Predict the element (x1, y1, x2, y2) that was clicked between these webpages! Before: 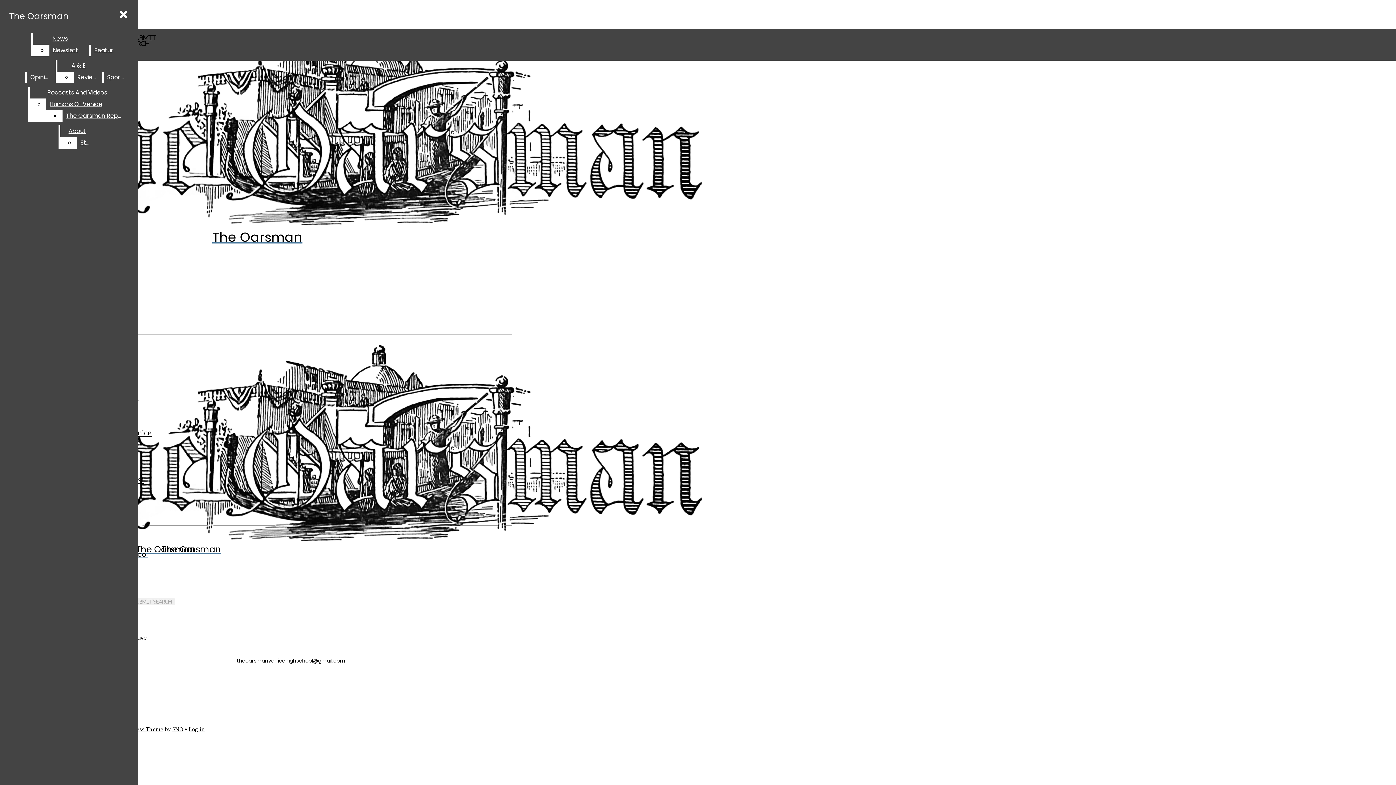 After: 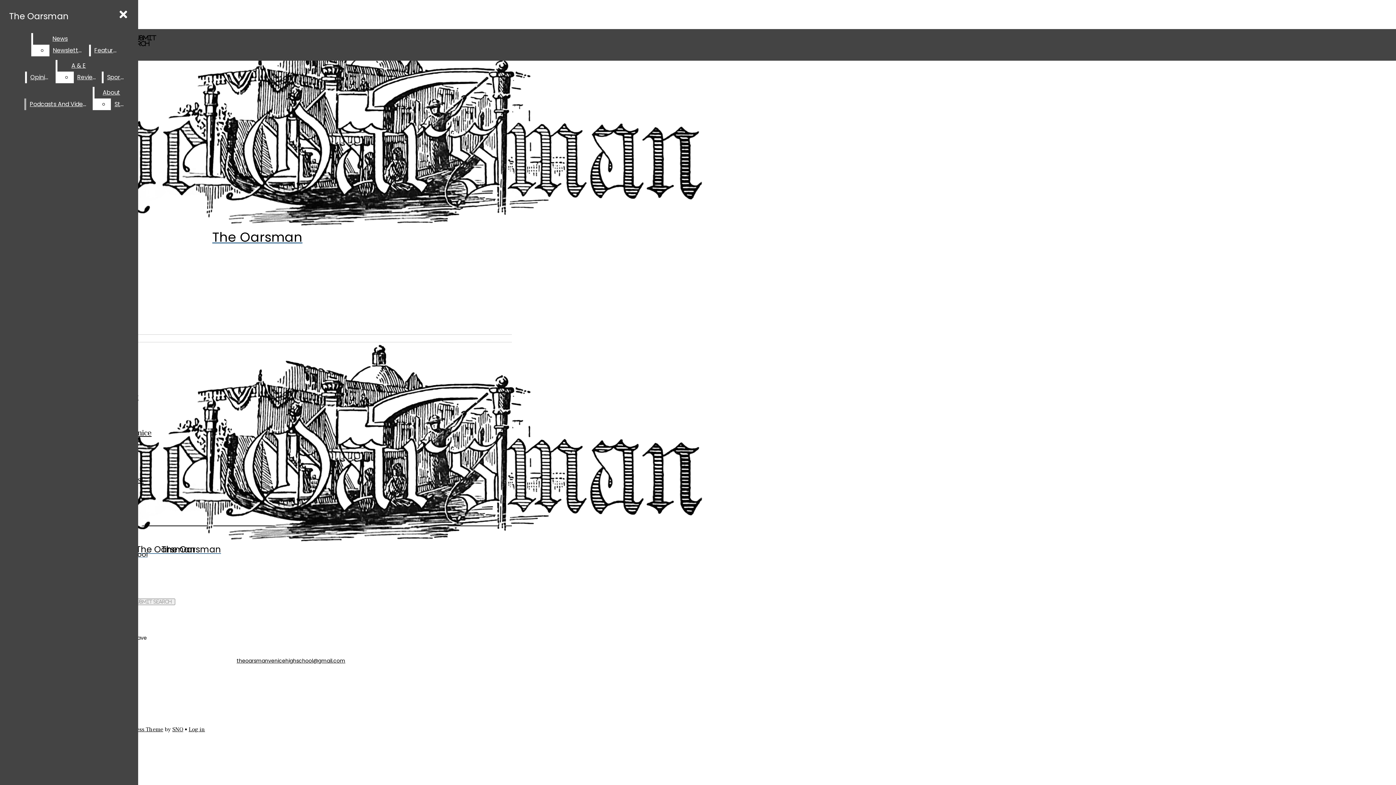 Action: label: The Oarsman Report bbox: (62, 110, 124, 121)